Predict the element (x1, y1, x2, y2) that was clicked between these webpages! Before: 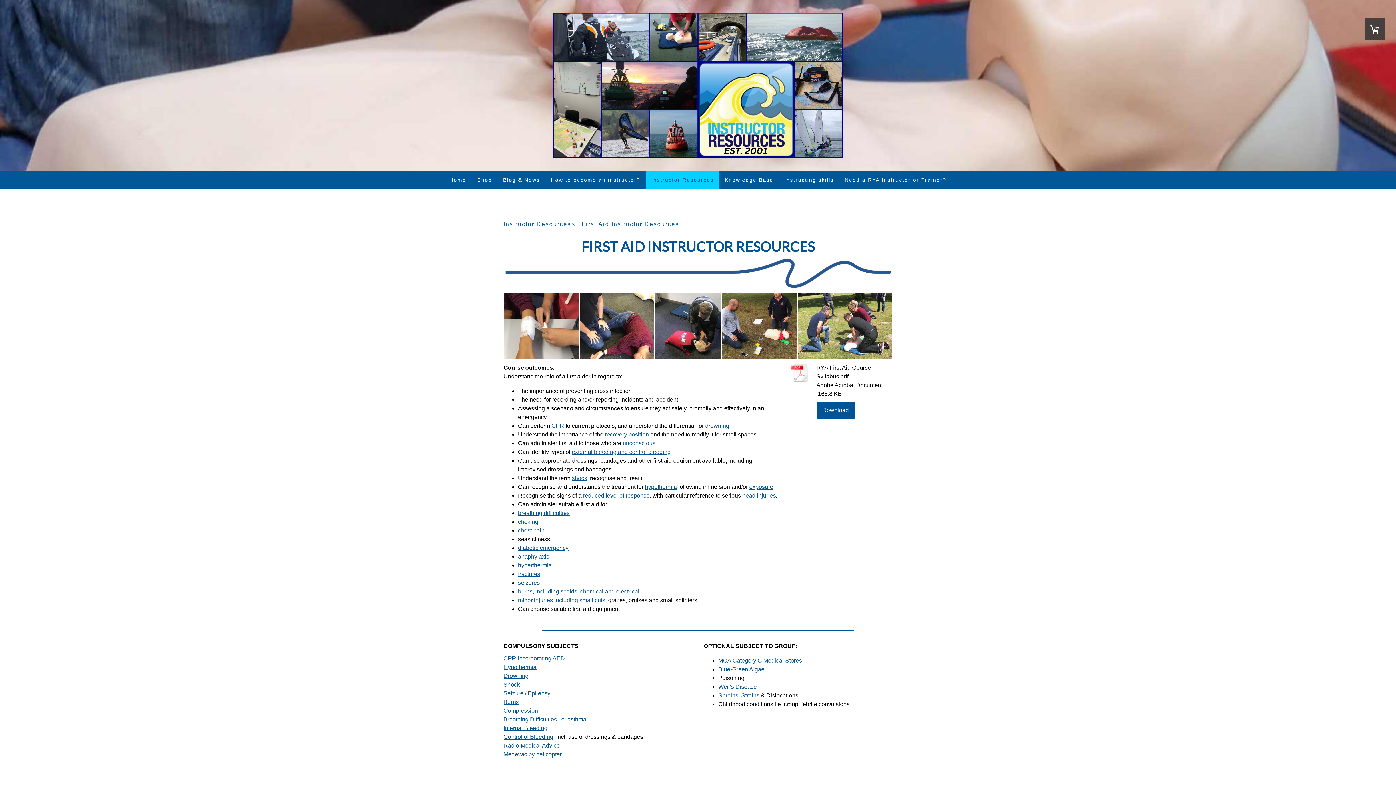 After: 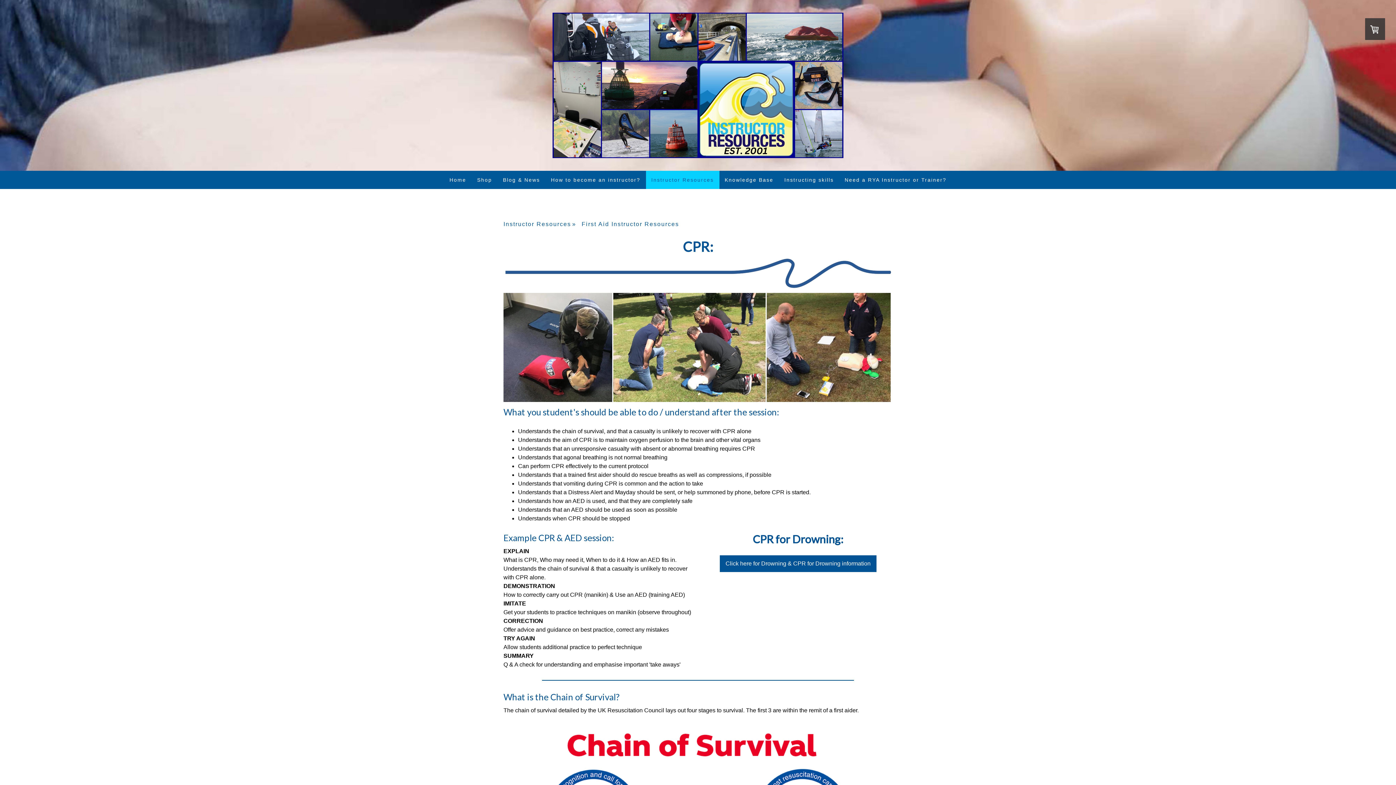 Action: bbox: (551, 422, 564, 429) label: CPR